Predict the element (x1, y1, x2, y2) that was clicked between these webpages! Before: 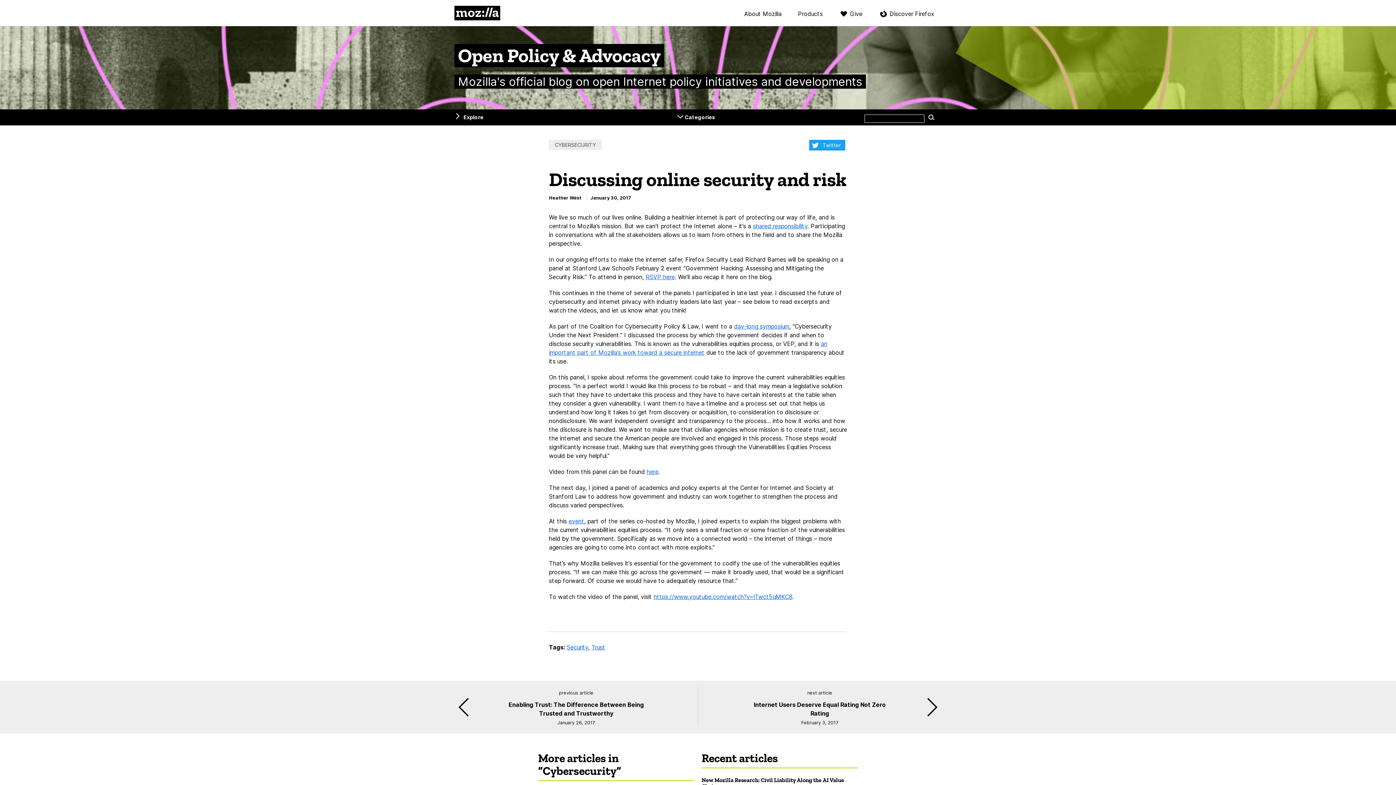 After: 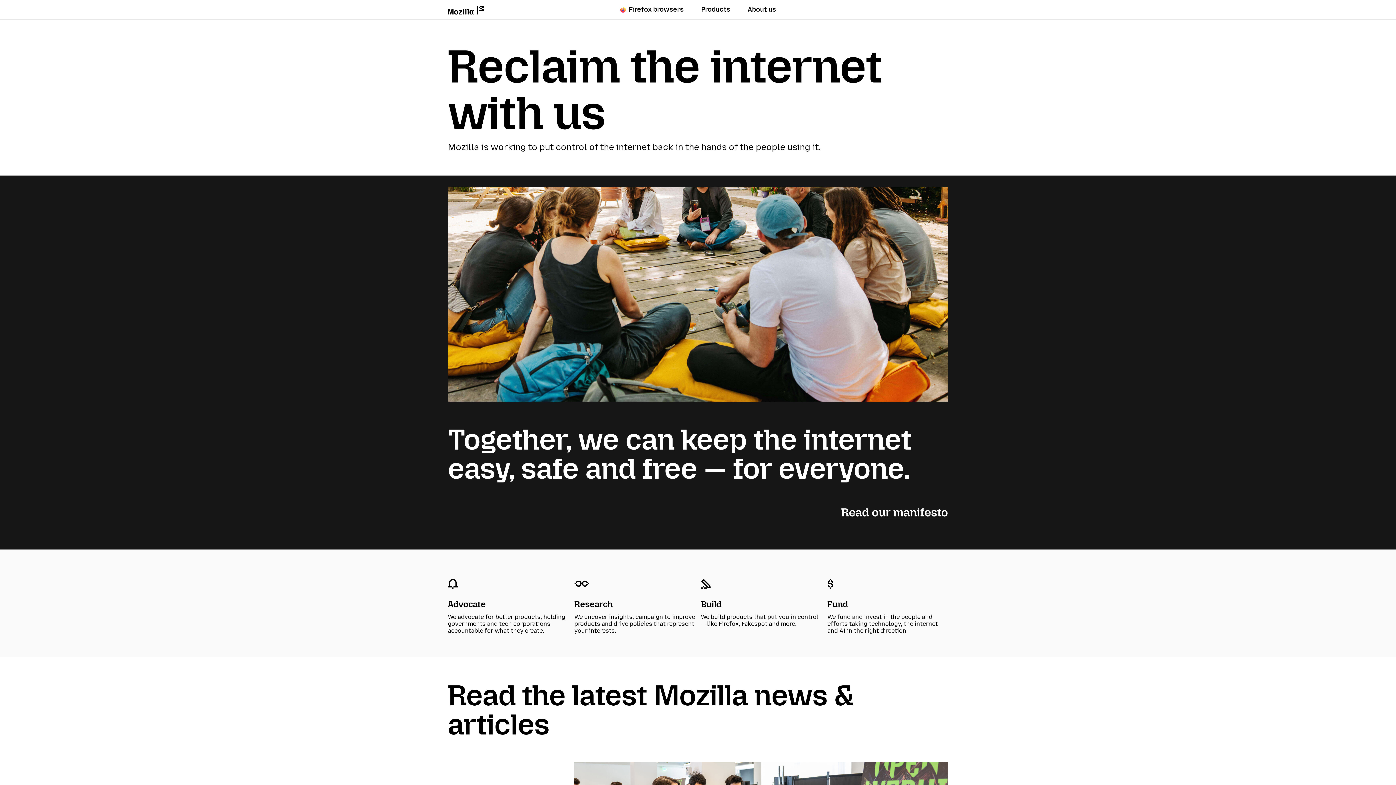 Action: label: About Mozilla bbox: (744, 10, 781, 17)